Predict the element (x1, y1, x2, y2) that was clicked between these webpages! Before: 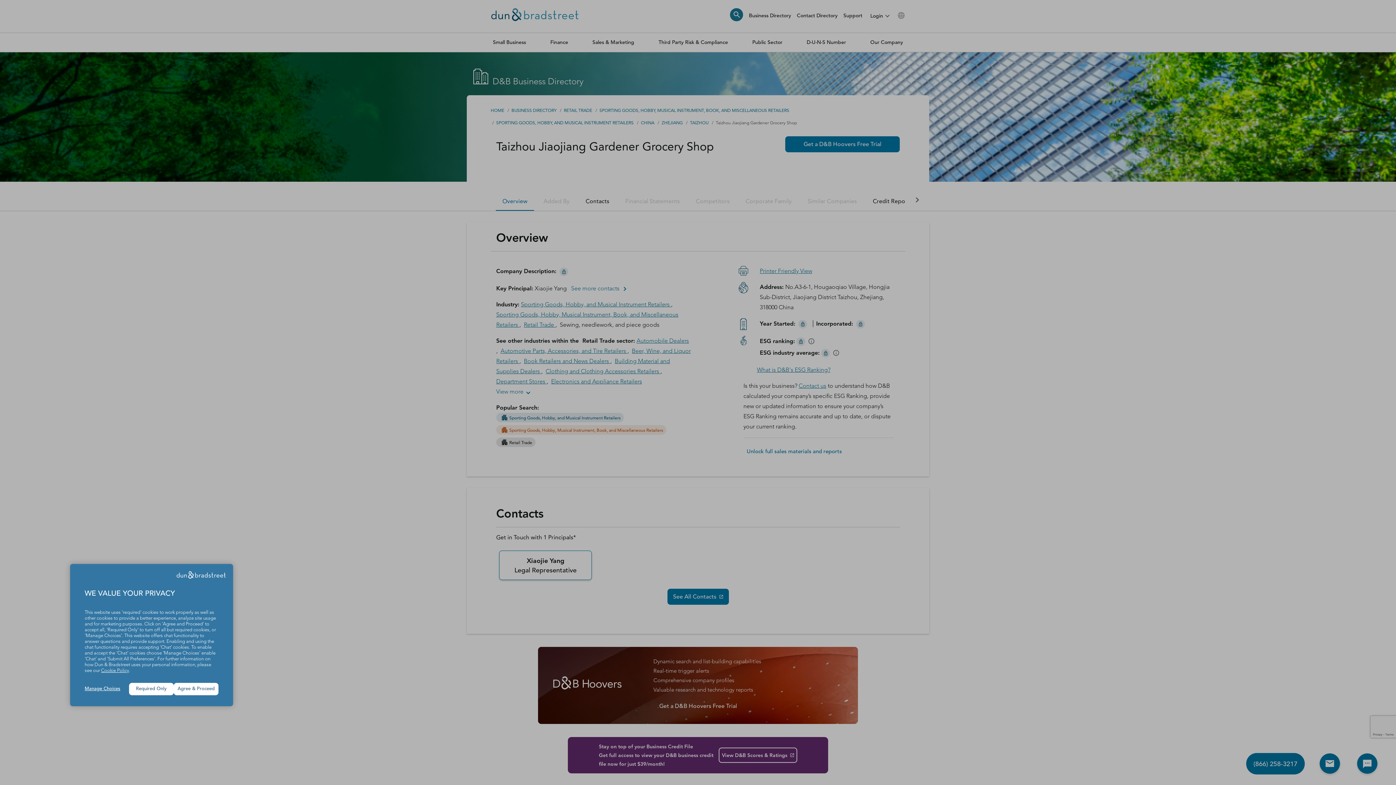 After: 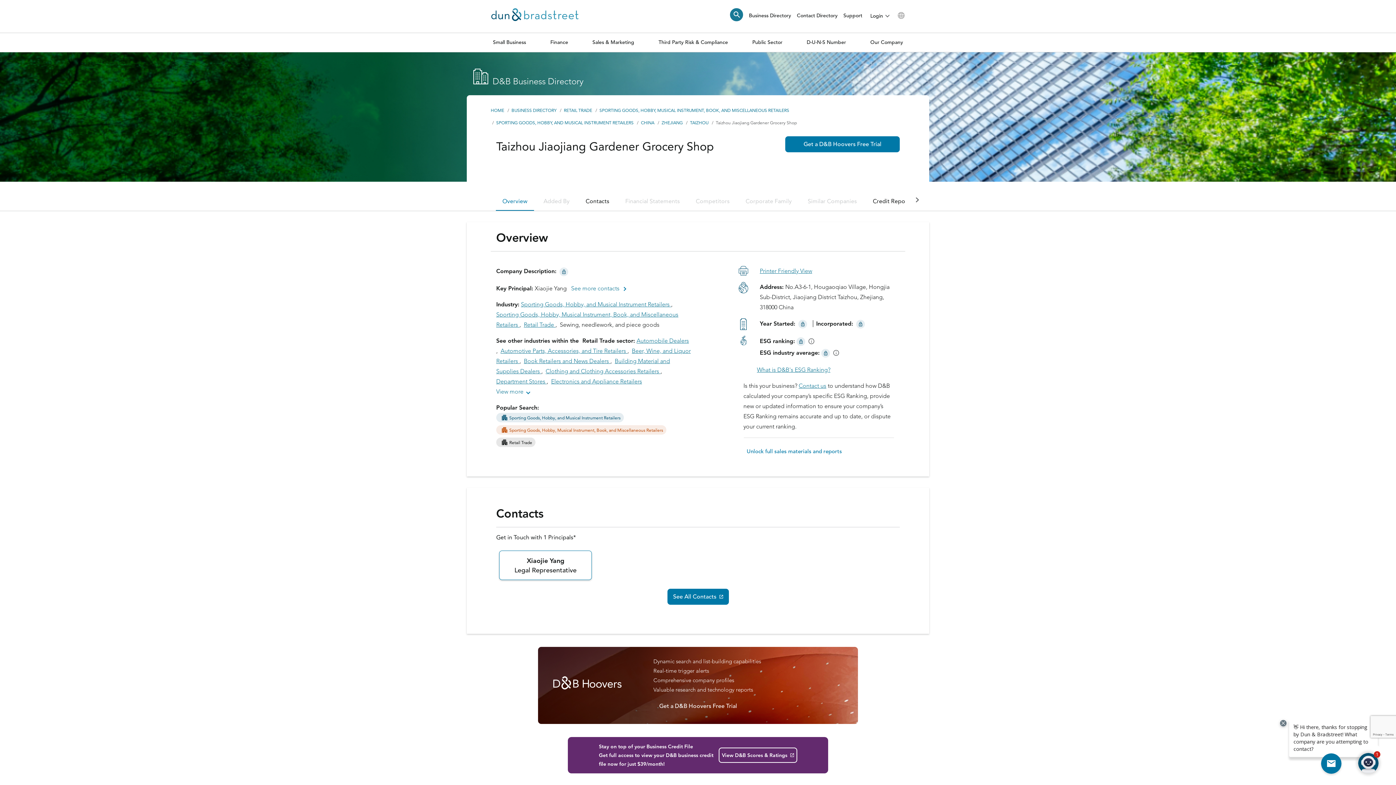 Action: label: Agree & Proceed bbox: (173, 683, 218, 695)